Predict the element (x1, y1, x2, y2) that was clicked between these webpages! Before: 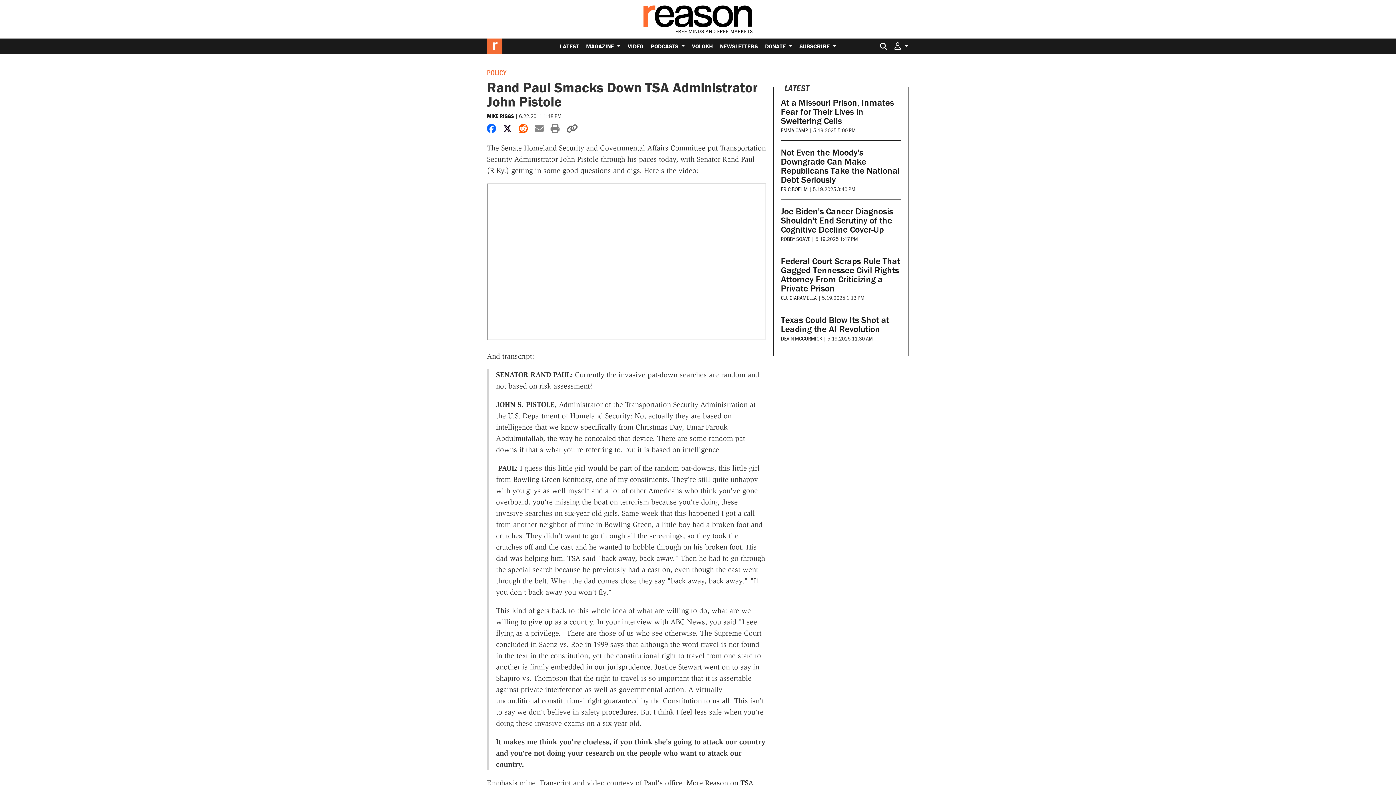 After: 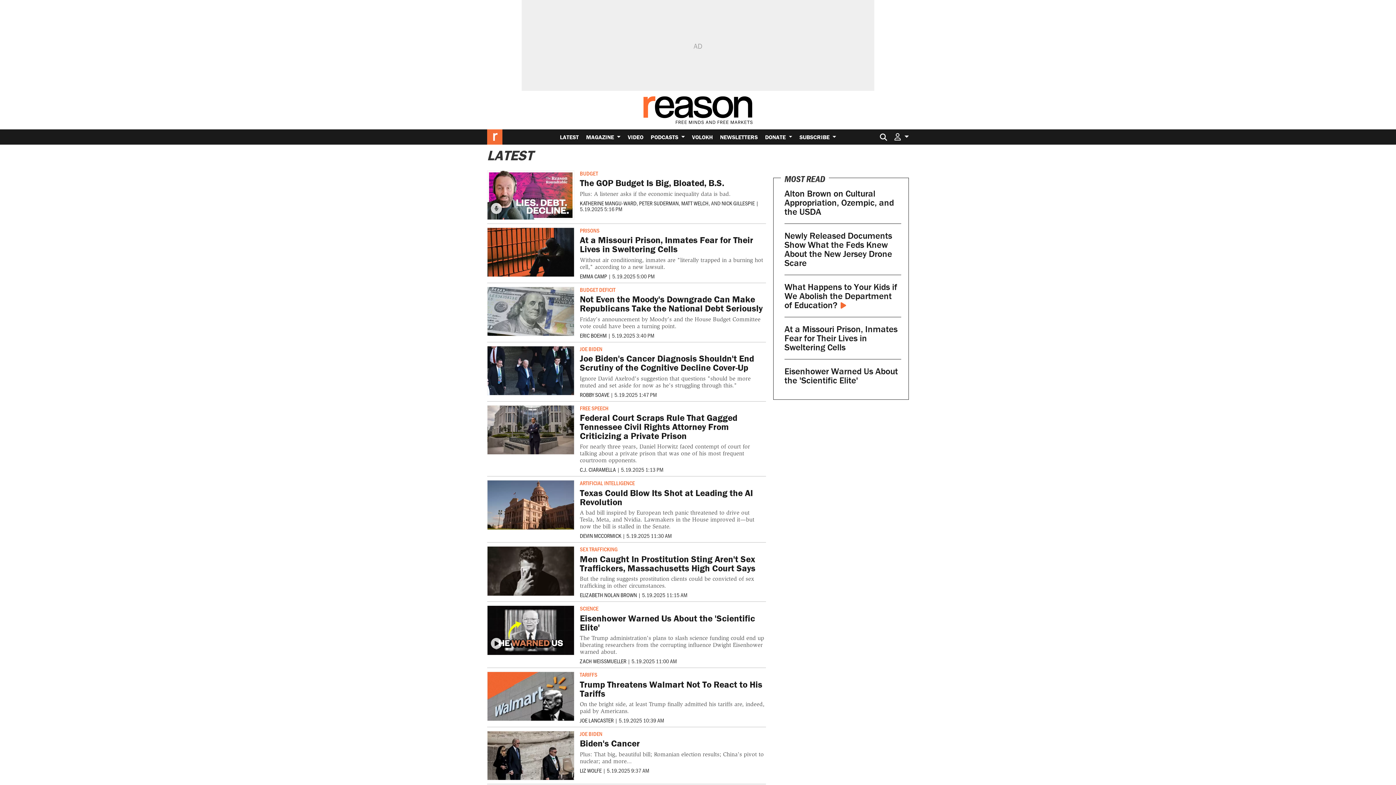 Action: label: LATEST bbox: (556, 38, 582, 53)